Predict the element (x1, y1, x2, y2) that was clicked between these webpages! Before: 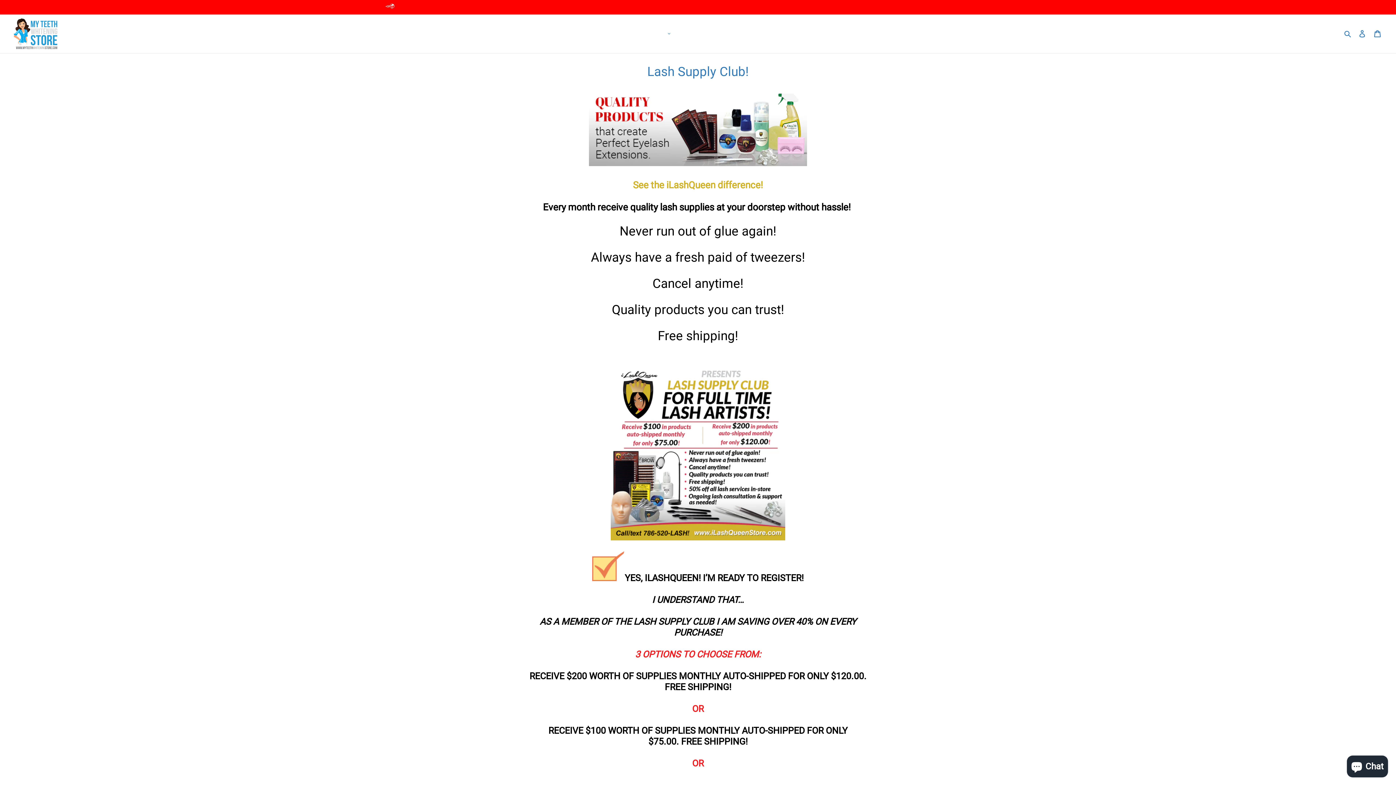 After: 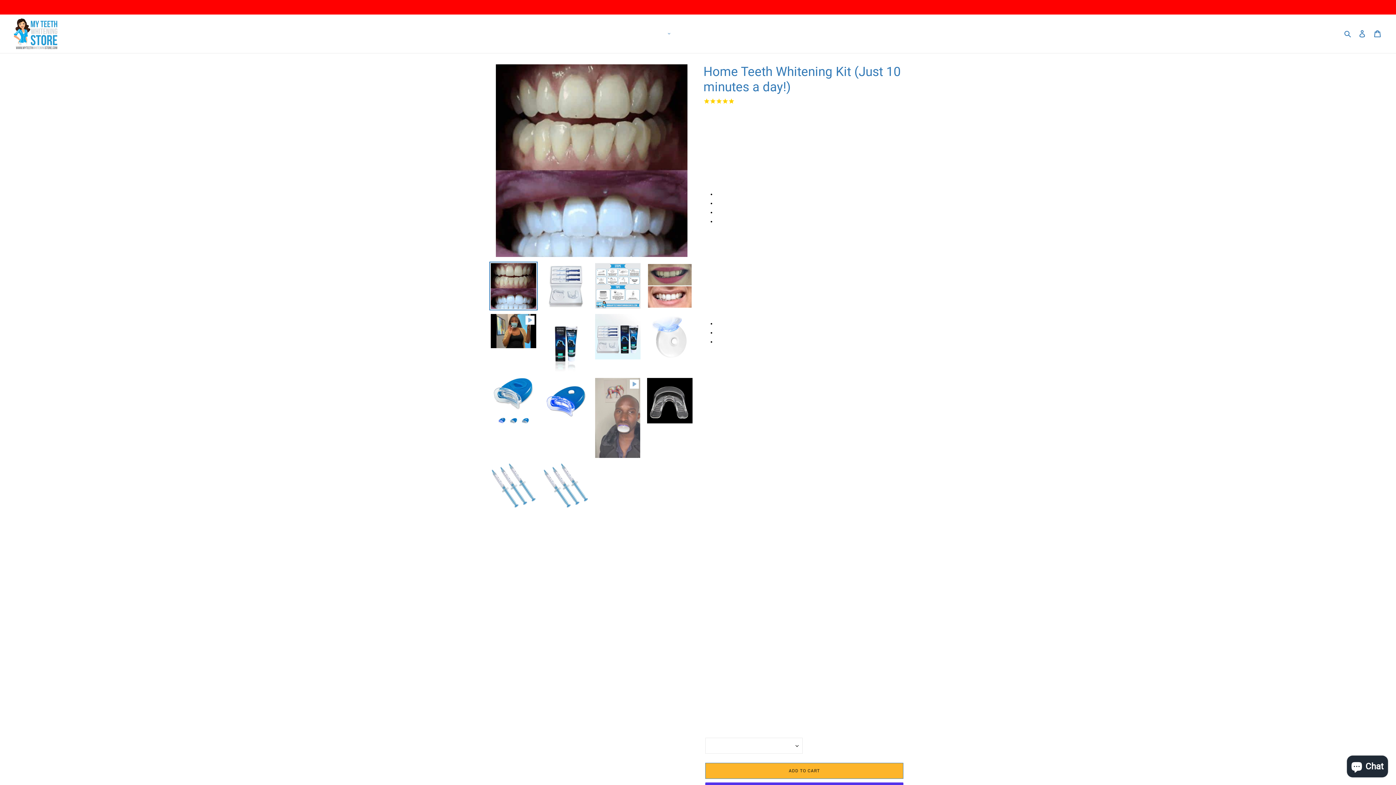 Action: label: HOME KITS bbox: (674, 28, 681, 38)